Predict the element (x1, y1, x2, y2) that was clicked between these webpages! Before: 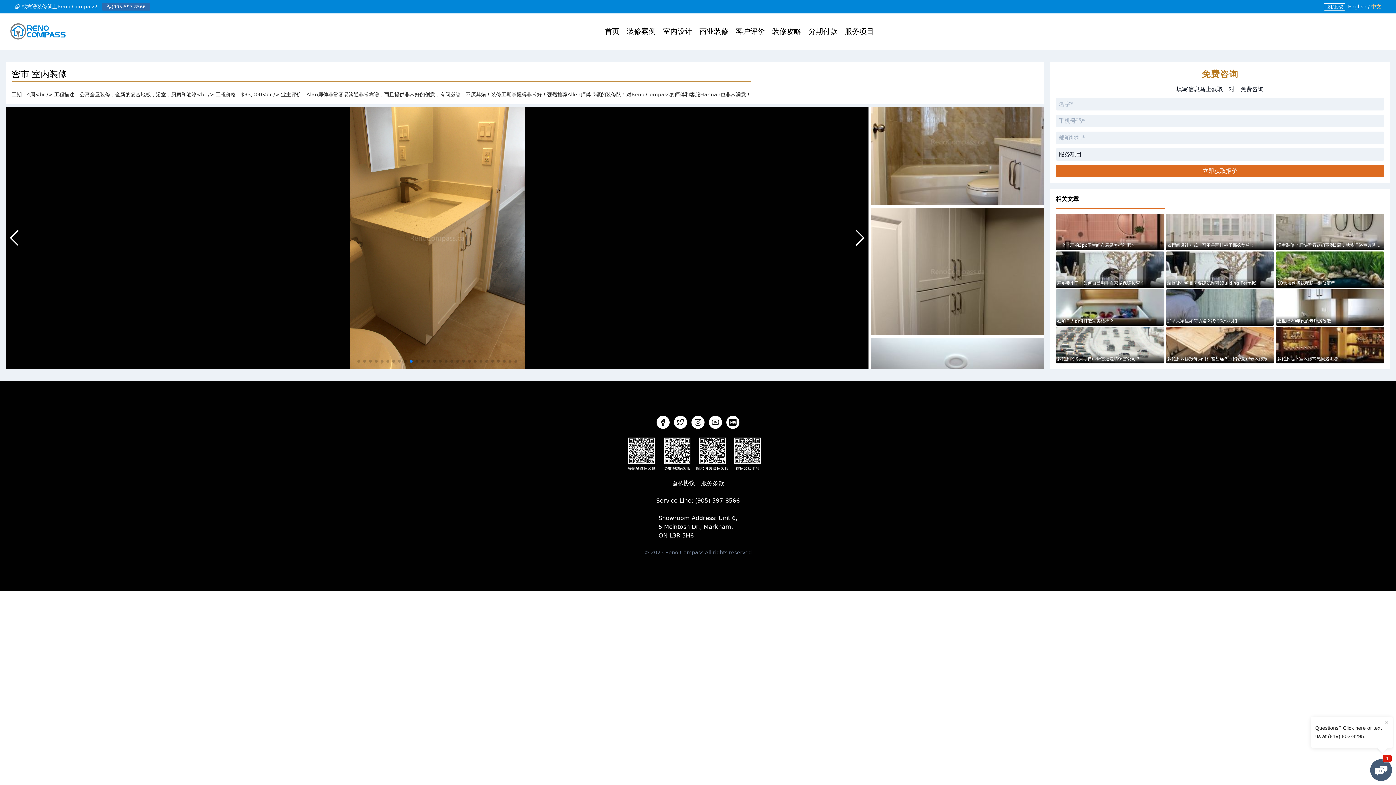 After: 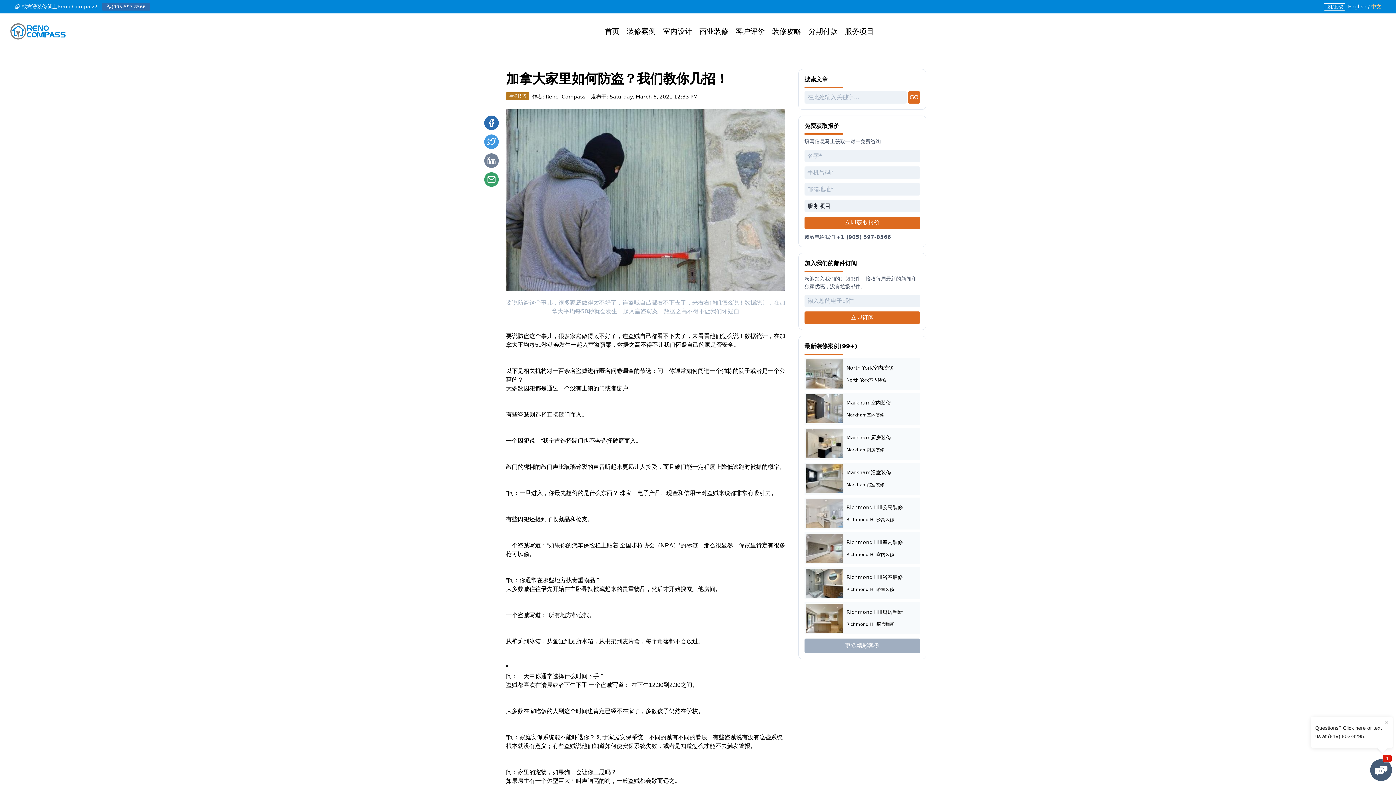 Action: bbox: (1166, 289, 1274, 325) label: 加拿大家里如何防盗？我们教你几招！